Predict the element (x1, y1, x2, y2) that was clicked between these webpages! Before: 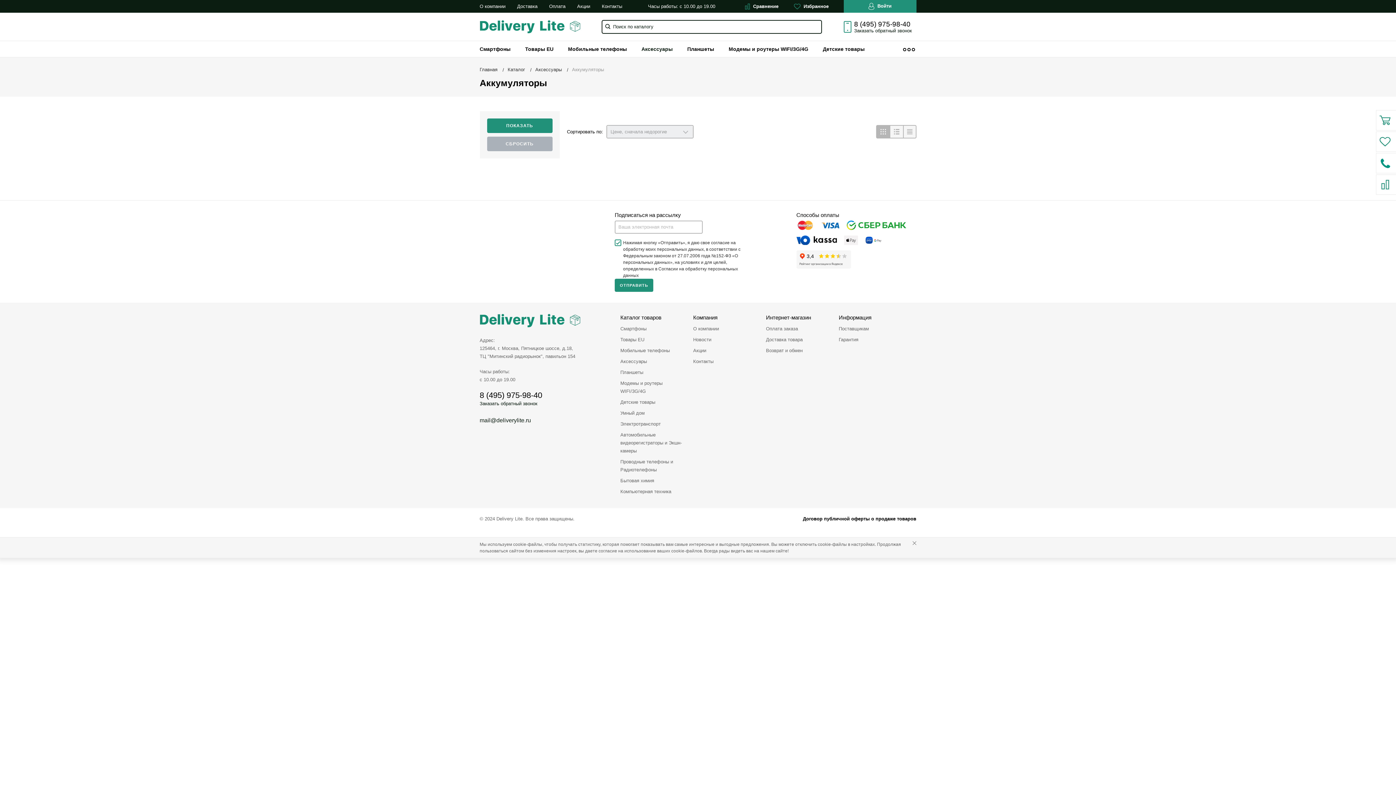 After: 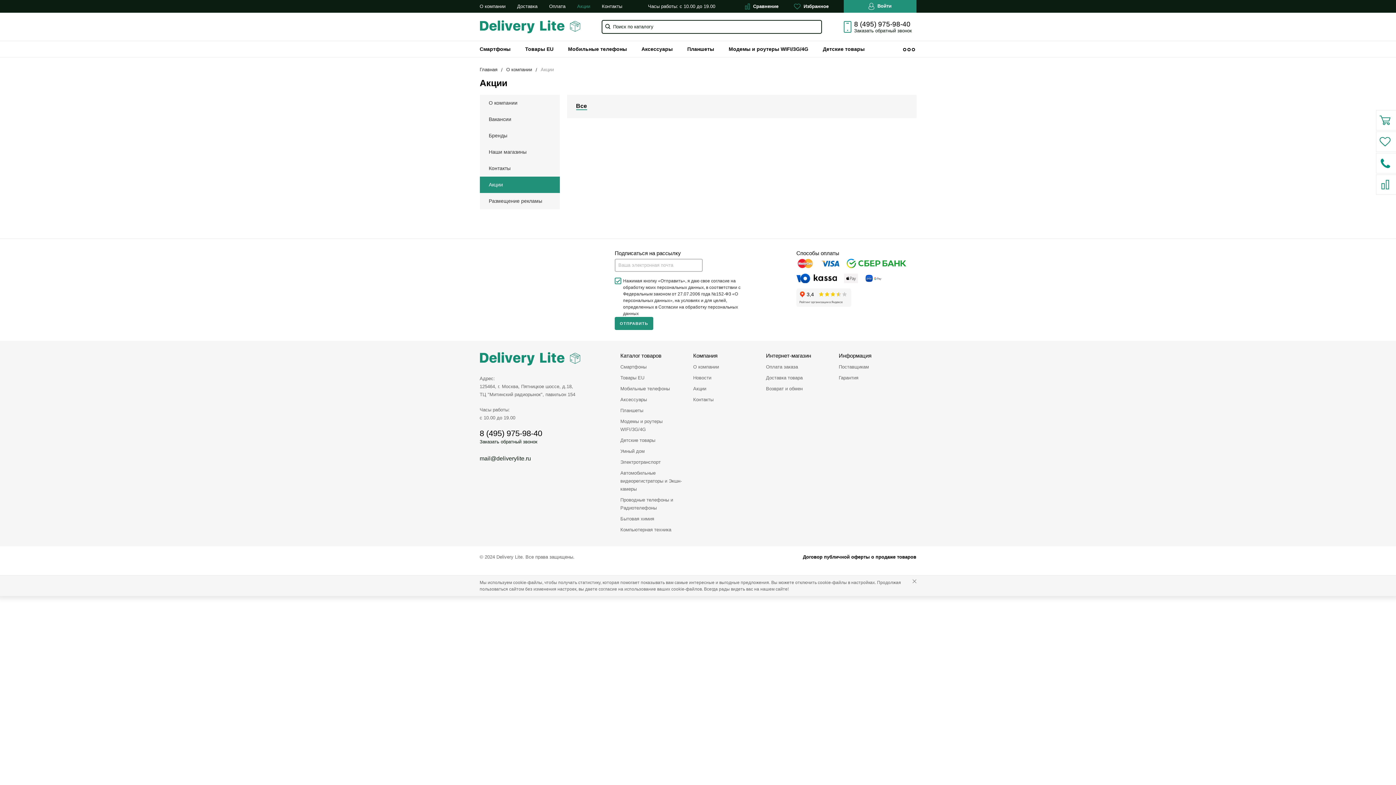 Action: bbox: (571, 0, 596, 12) label: Акции